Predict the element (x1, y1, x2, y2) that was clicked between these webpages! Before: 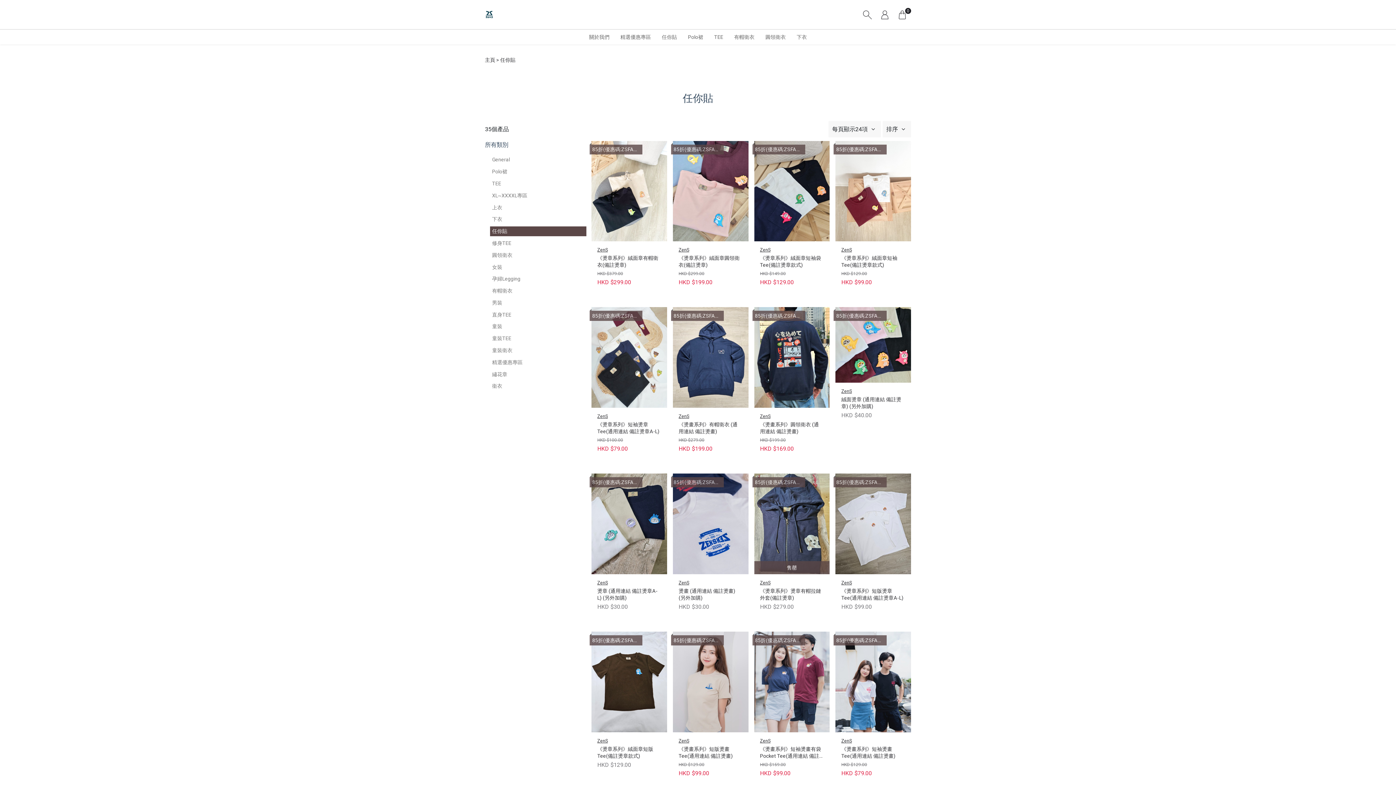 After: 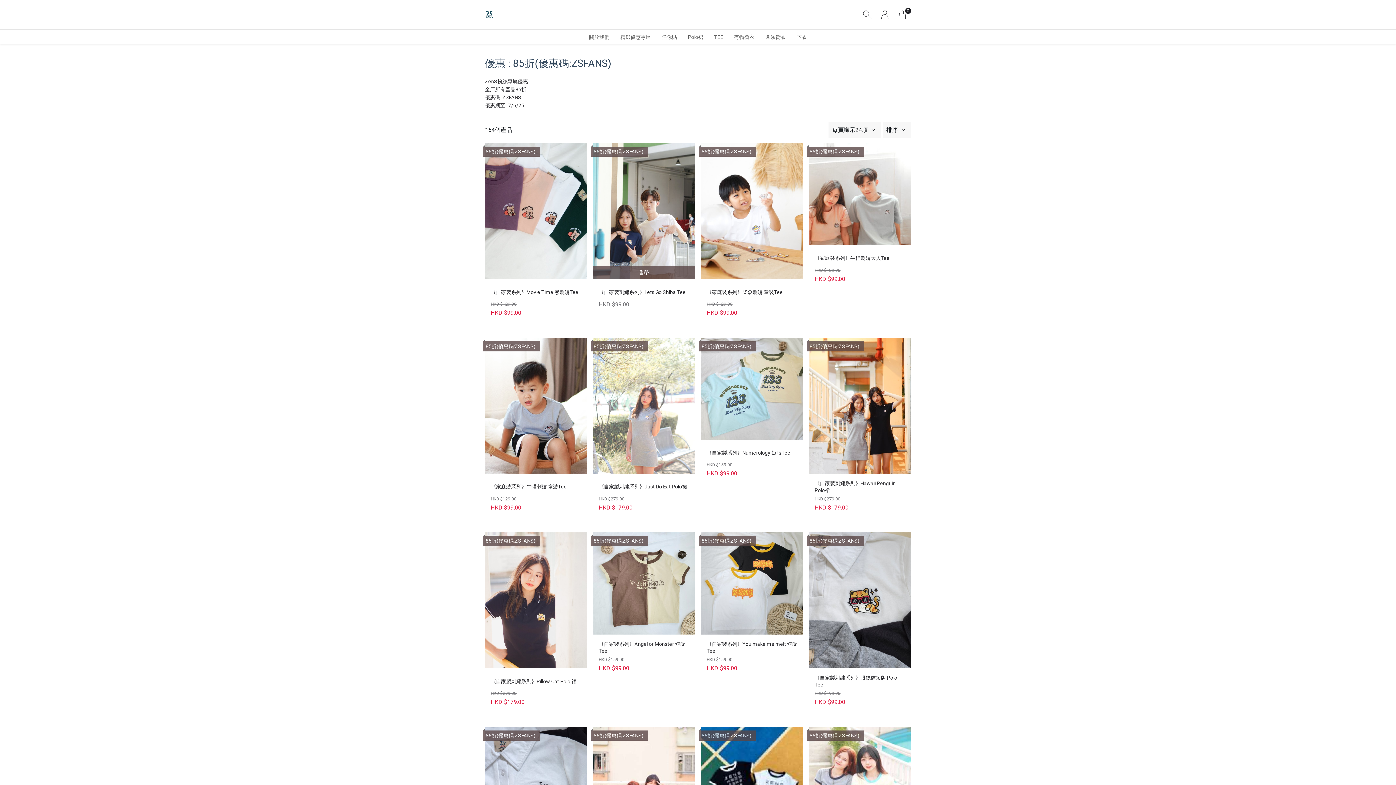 Action: bbox: (588, 309, 640, 321) label: 85折(優惠碼:ZSFANS)